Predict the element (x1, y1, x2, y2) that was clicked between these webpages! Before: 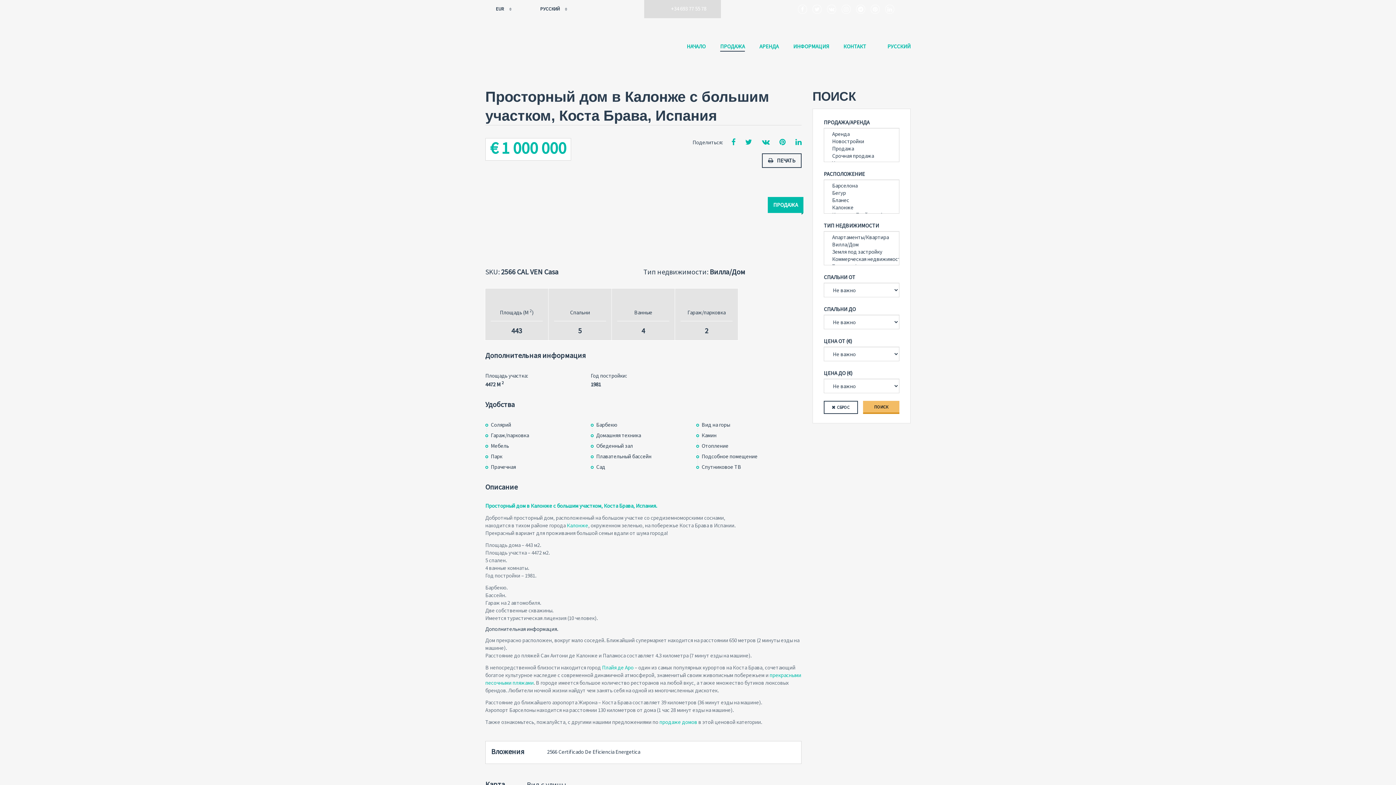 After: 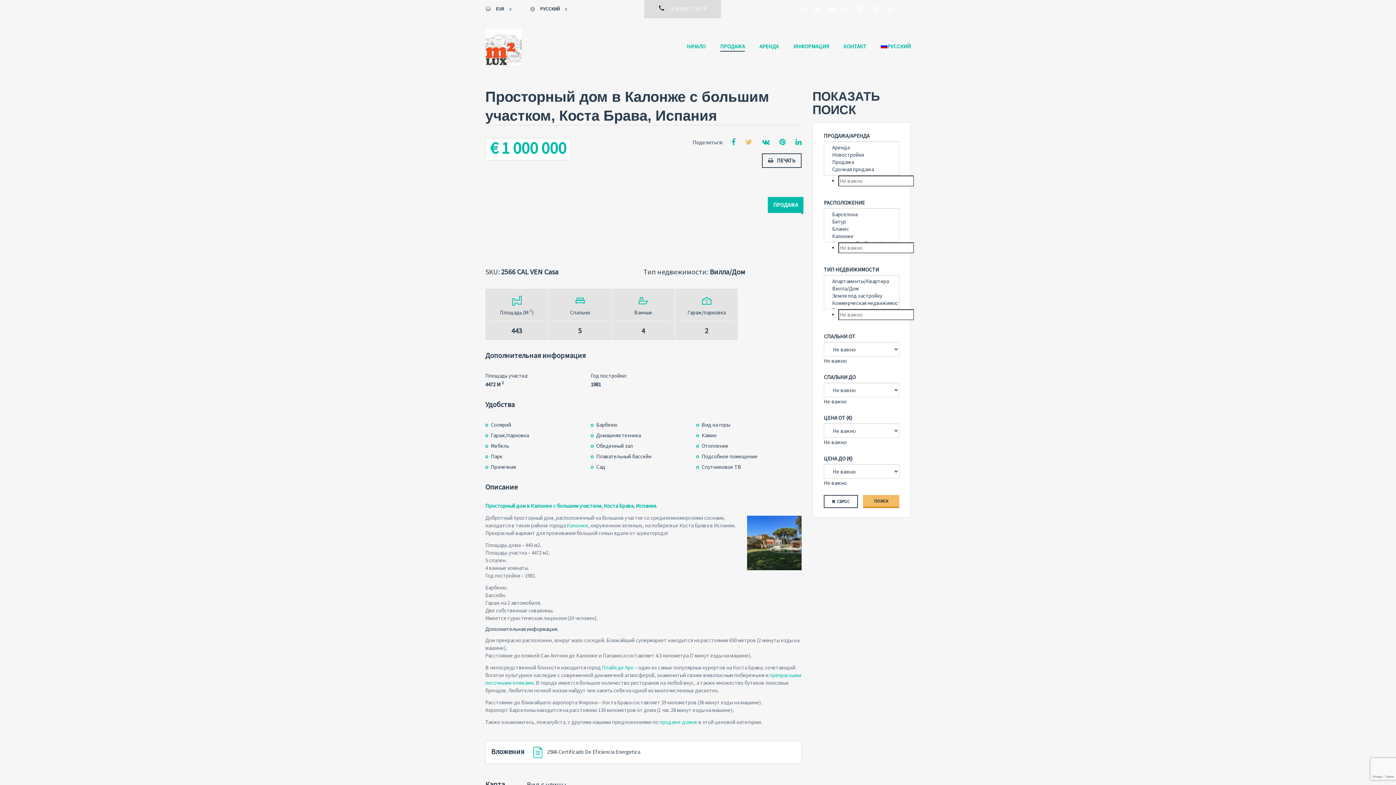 Action: bbox: (745, 136, 752, 148)